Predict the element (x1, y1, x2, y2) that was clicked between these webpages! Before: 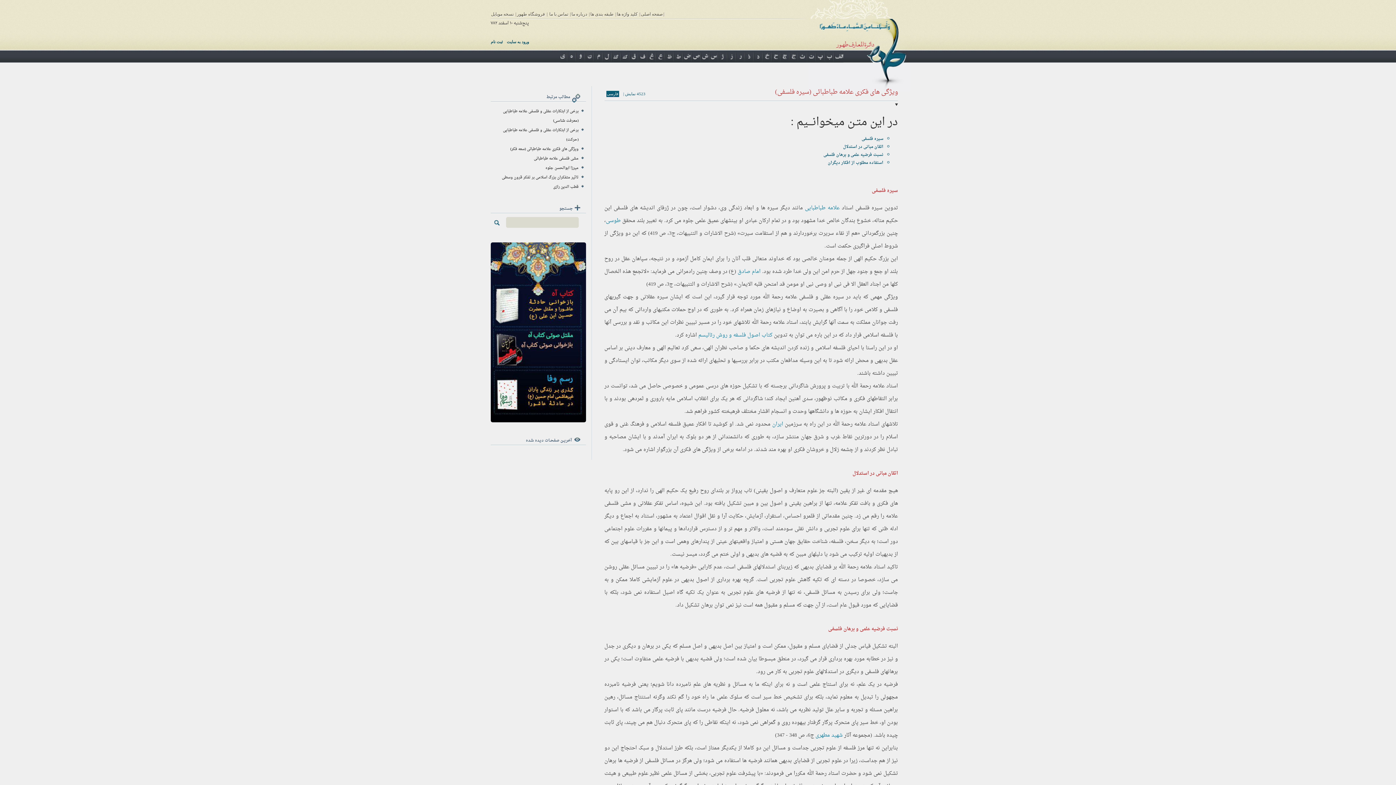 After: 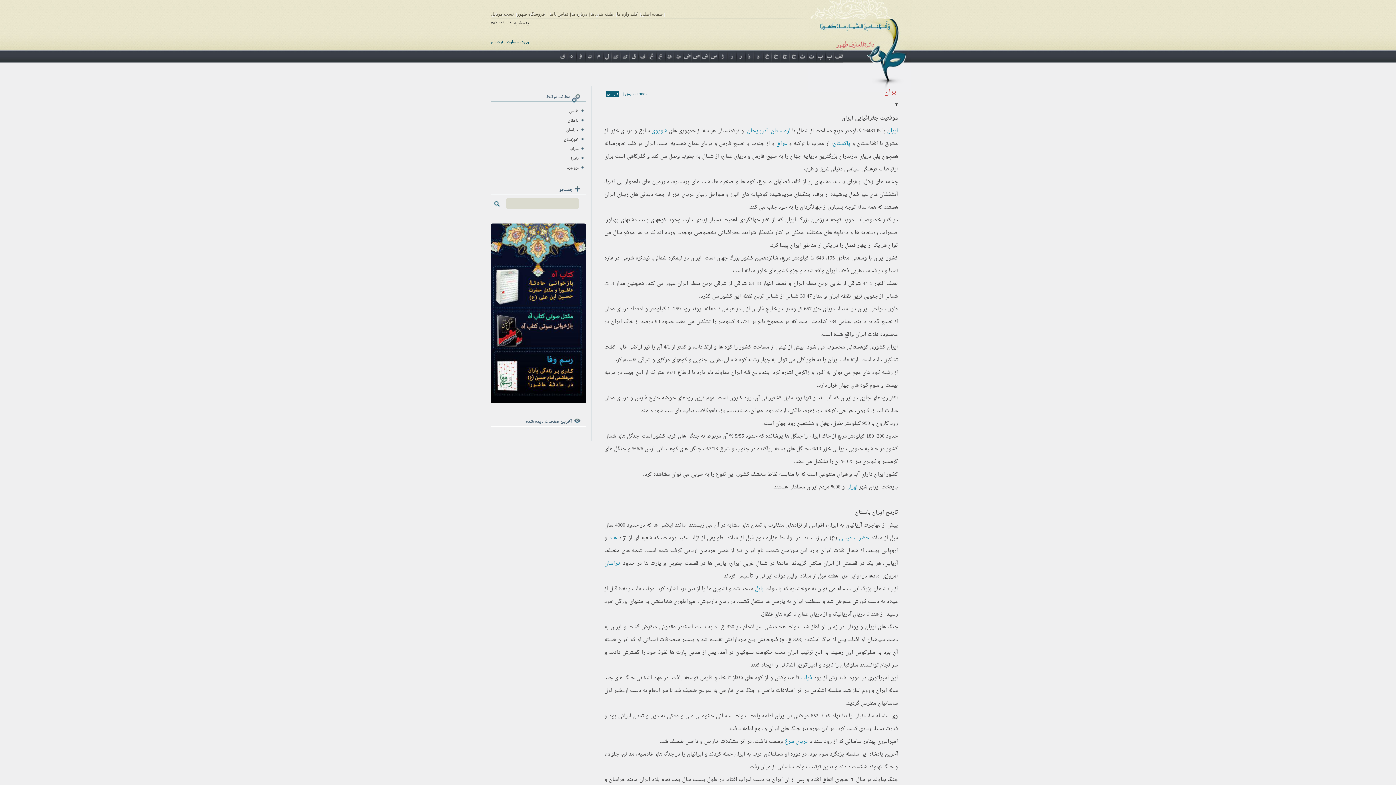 Action: bbox: (772, 419, 783, 429) label: ایران